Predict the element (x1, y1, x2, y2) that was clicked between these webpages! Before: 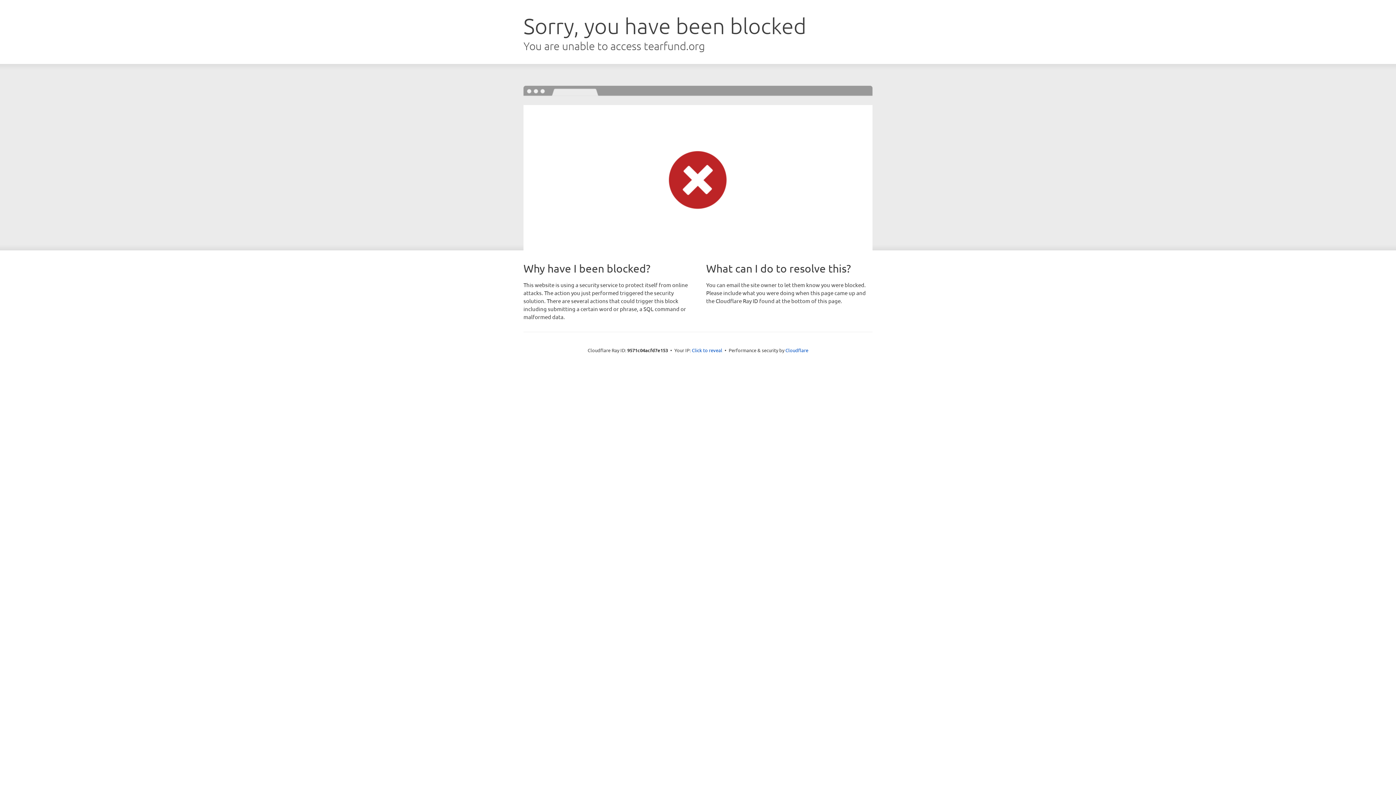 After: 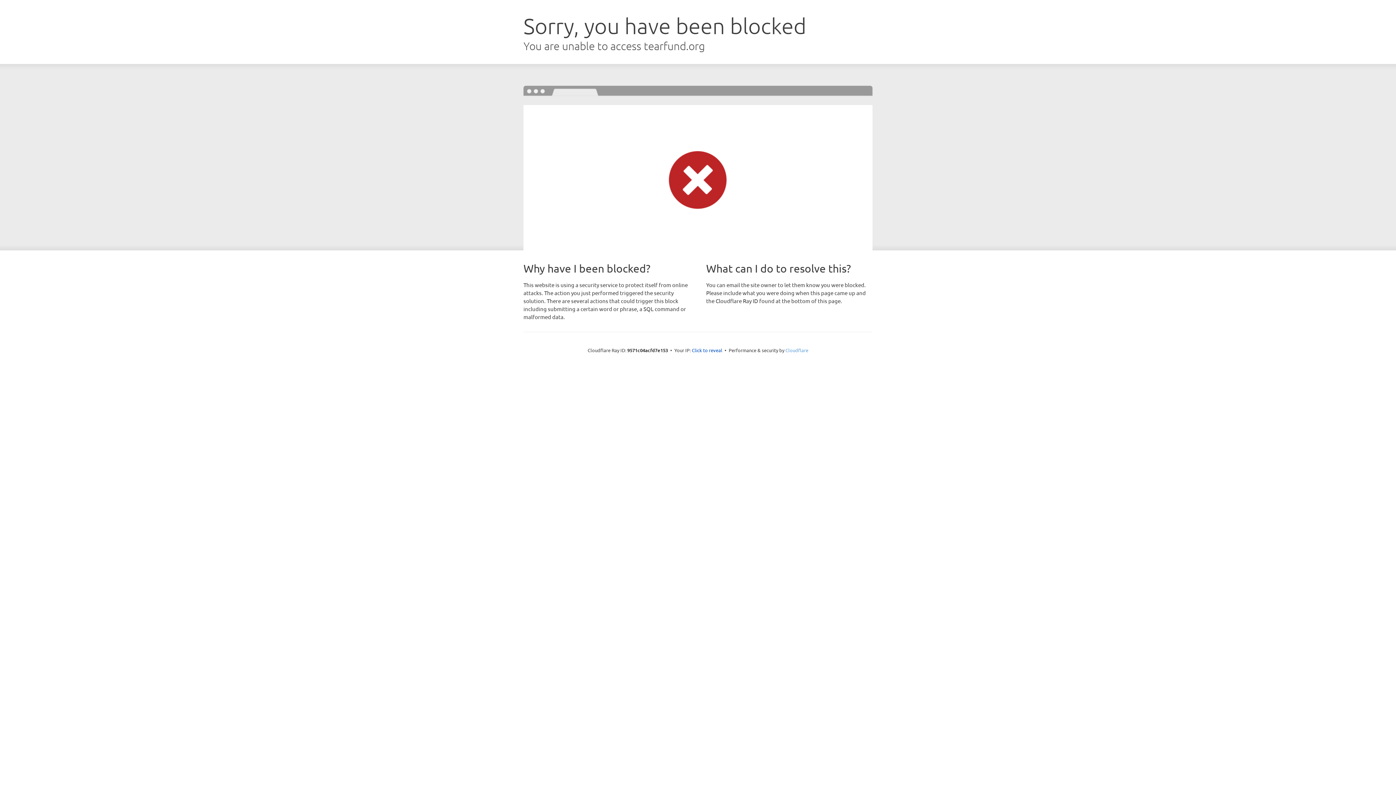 Action: bbox: (785, 347, 808, 353) label: Cloudflare